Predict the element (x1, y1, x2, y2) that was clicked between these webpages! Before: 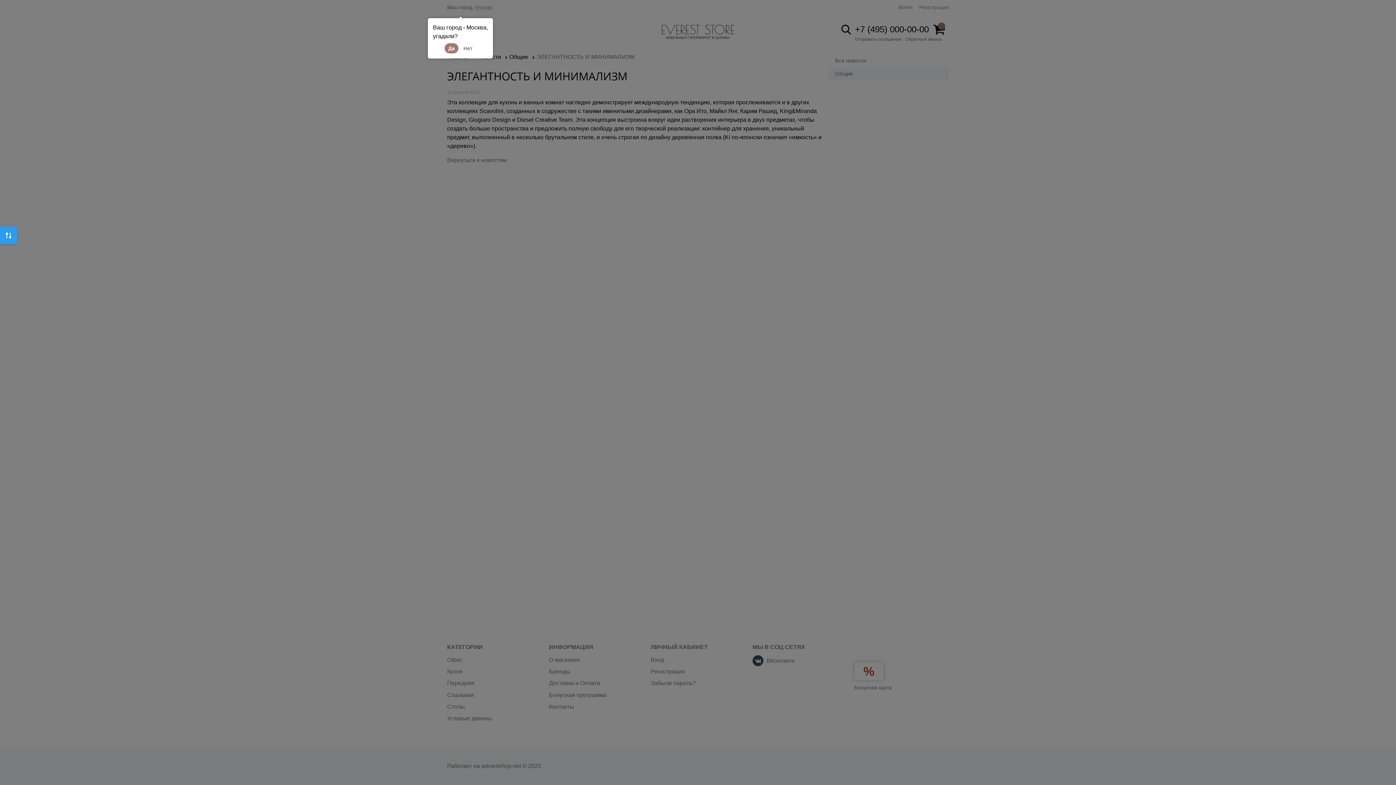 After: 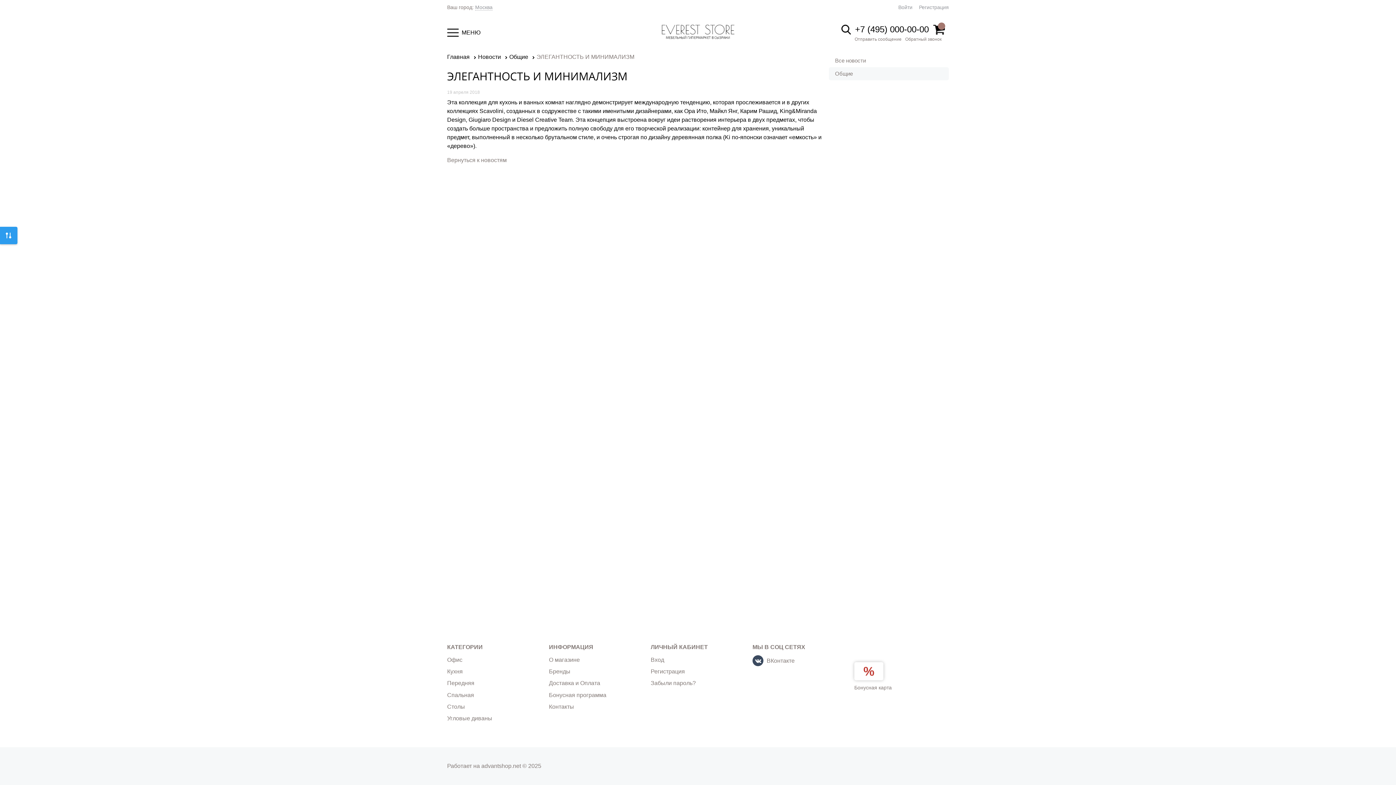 Action: label: Да bbox: (444, 43, 458, 53)